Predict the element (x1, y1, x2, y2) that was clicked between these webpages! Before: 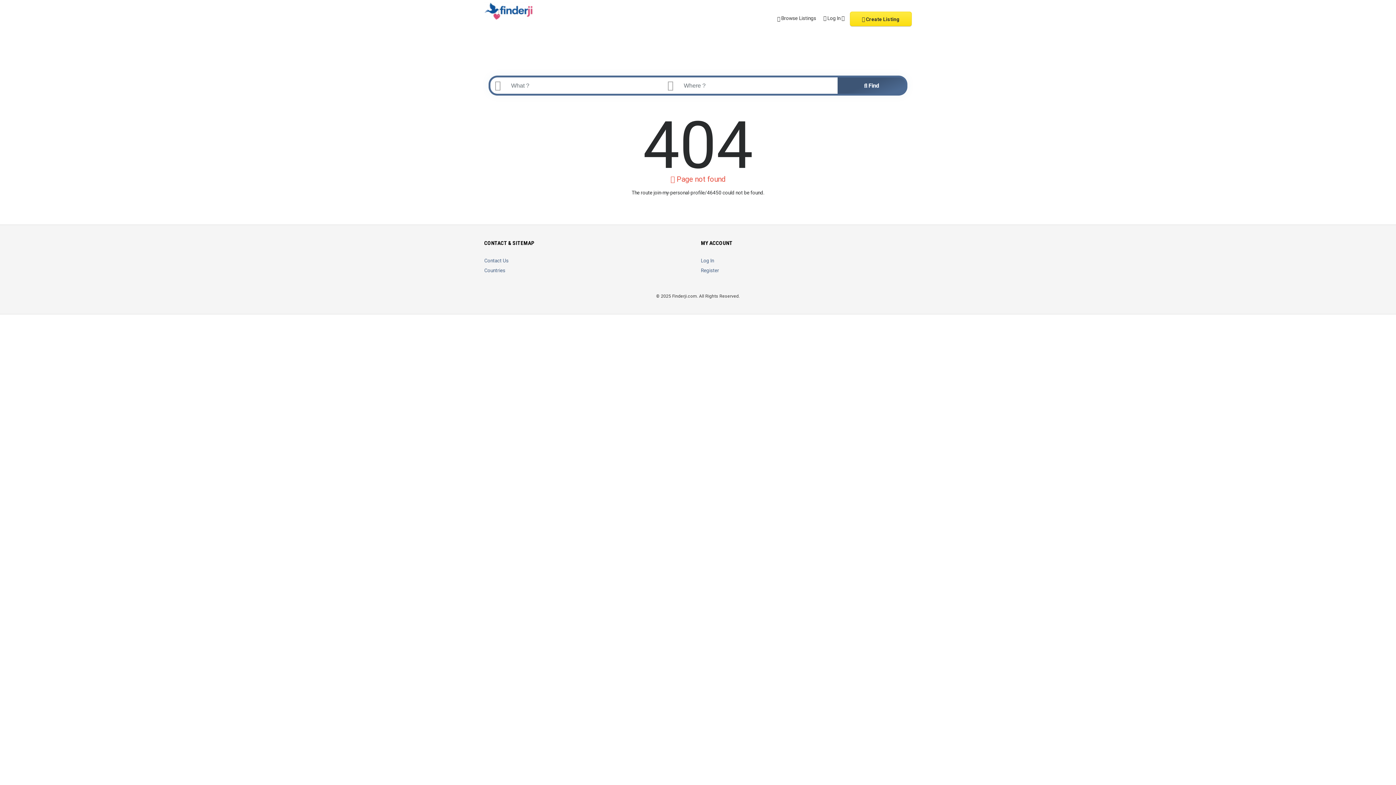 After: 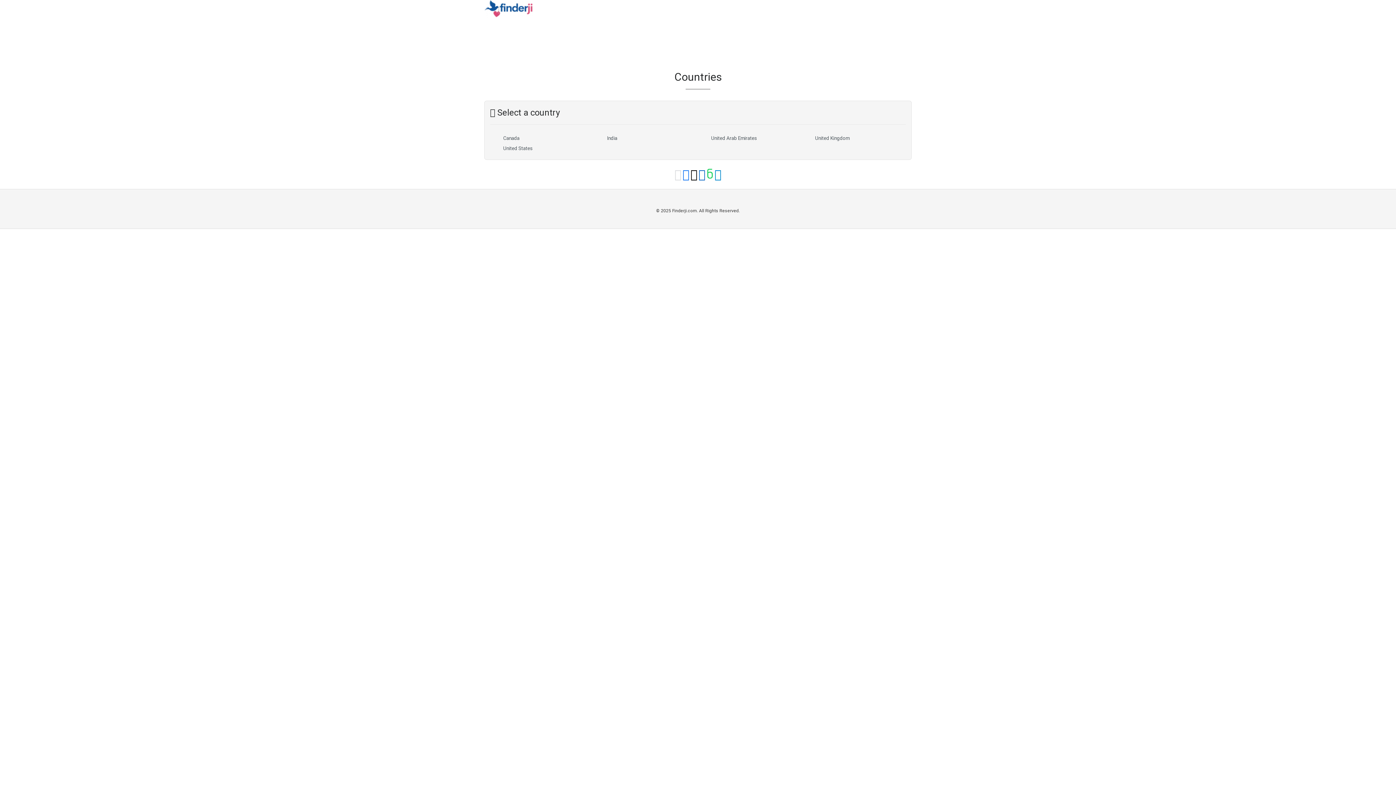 Action: label: Register bbox: (701, 267, 719, 273)